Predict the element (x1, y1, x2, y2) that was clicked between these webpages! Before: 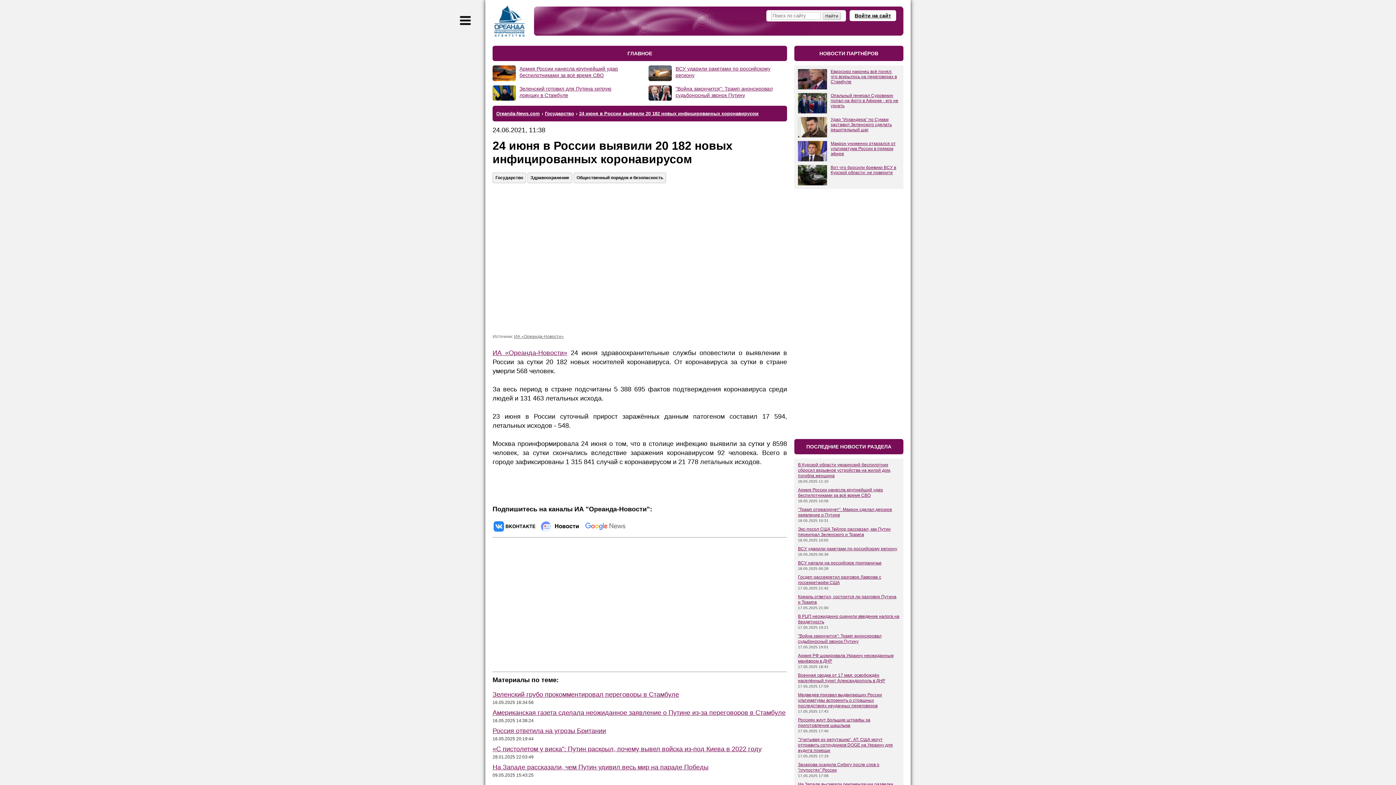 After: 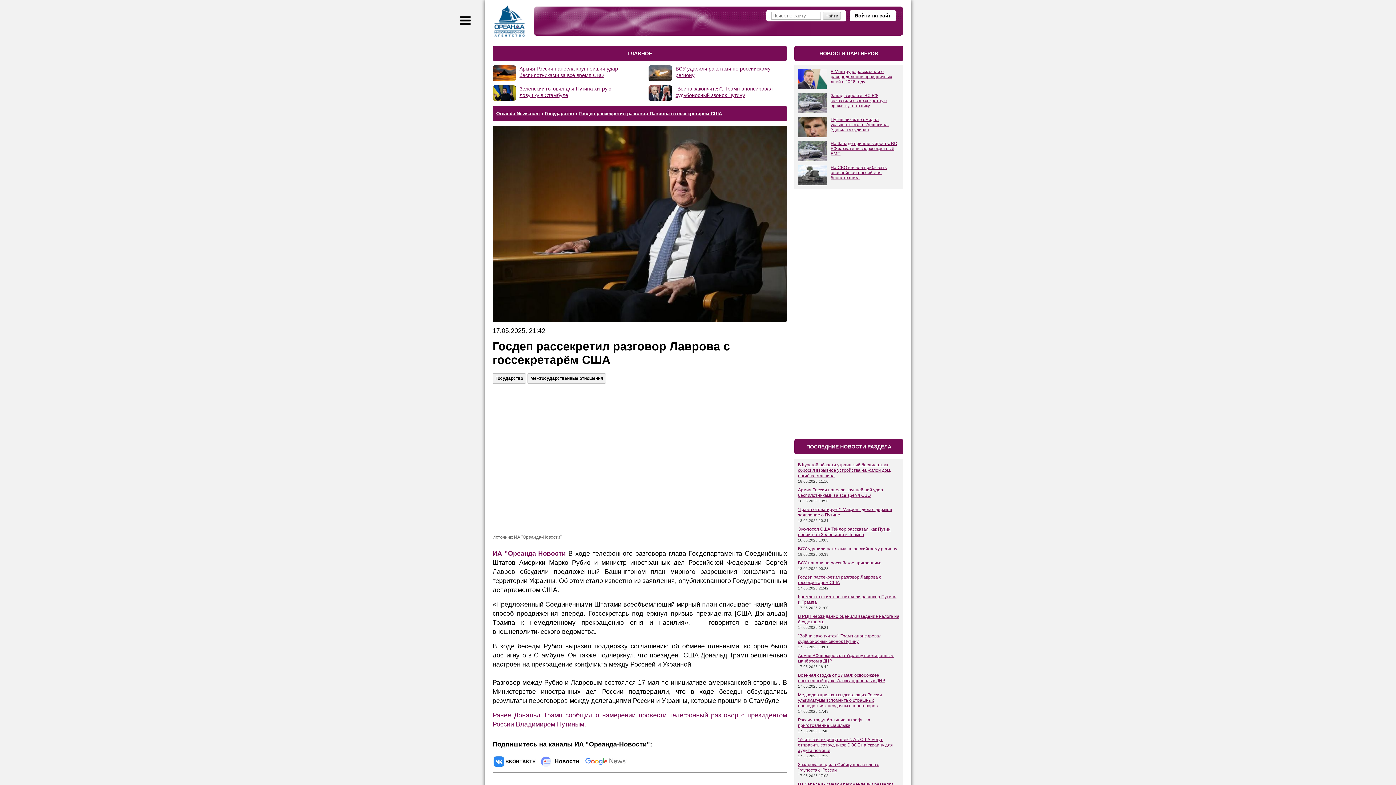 Action: bbox: (798, 574, 881, 585) label: Госдеп рассекретил разговор Лаврова с госсекретарём США